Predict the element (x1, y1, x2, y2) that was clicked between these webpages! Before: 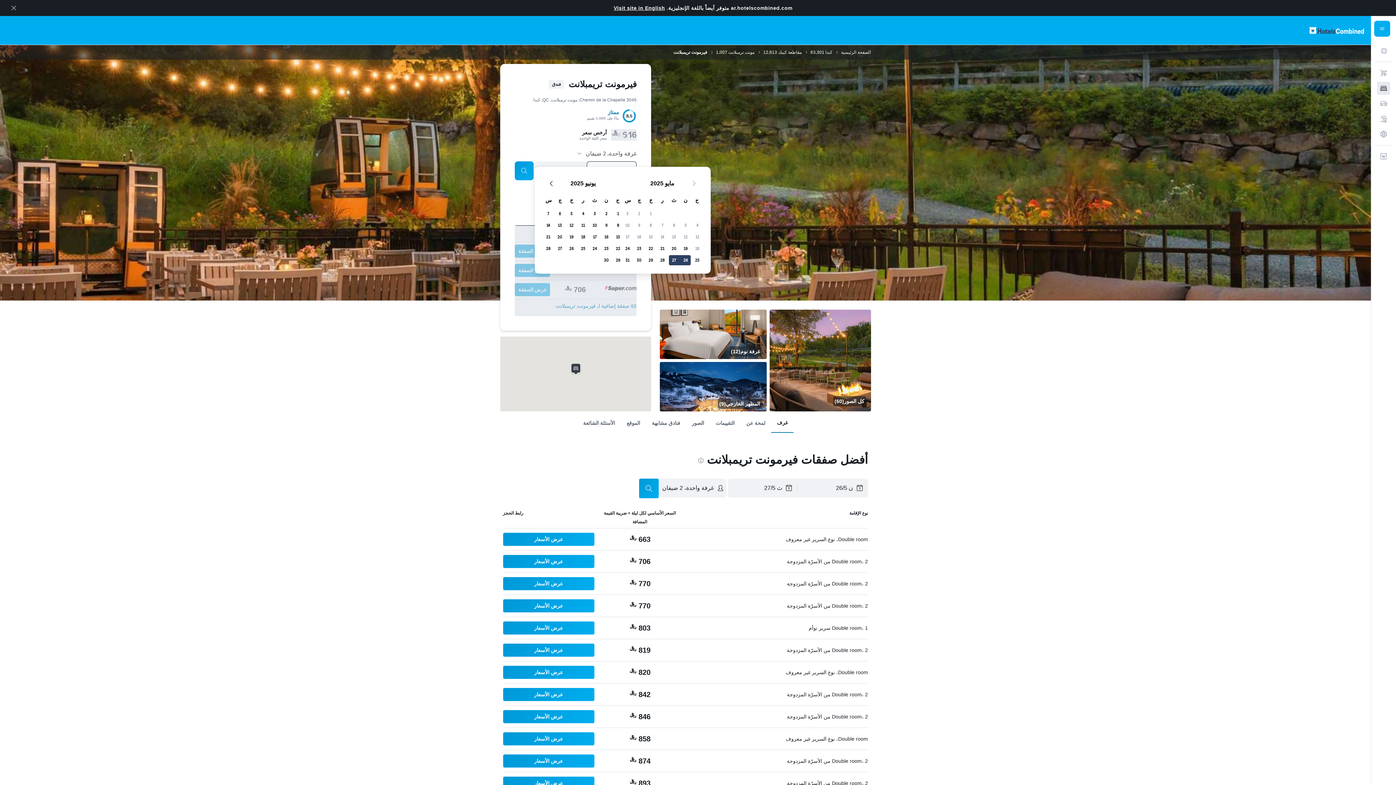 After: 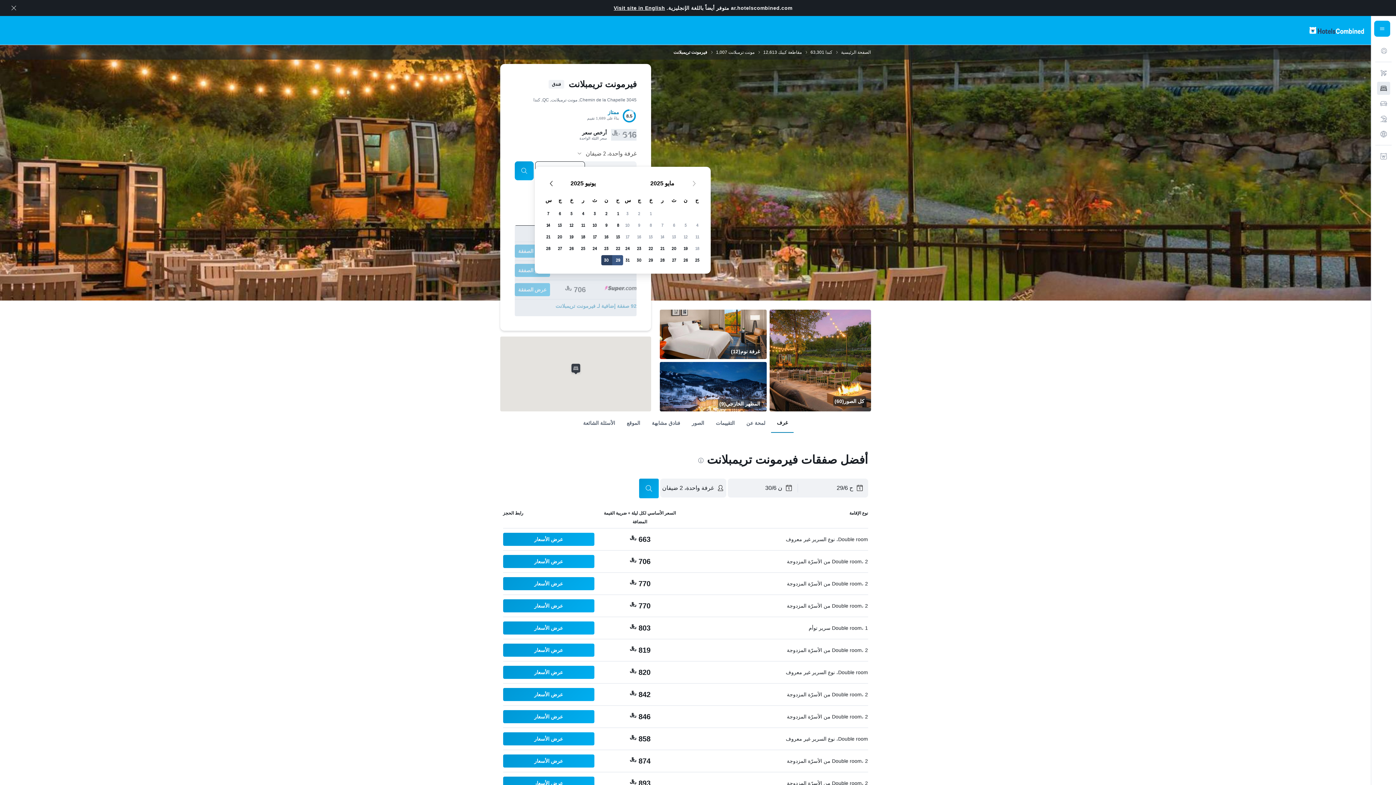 Action: bbox: (612, 254, 624, 266) label: يونيو 29 2025